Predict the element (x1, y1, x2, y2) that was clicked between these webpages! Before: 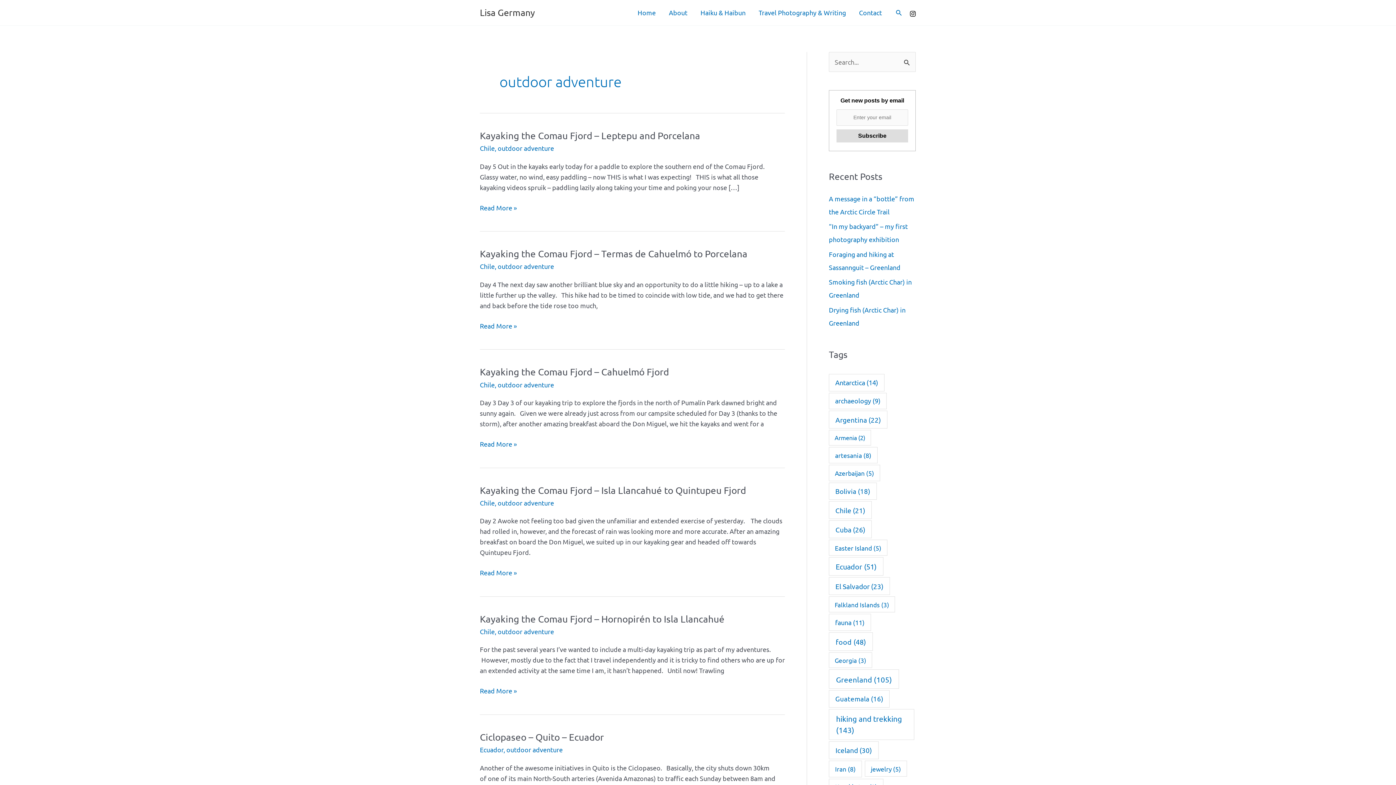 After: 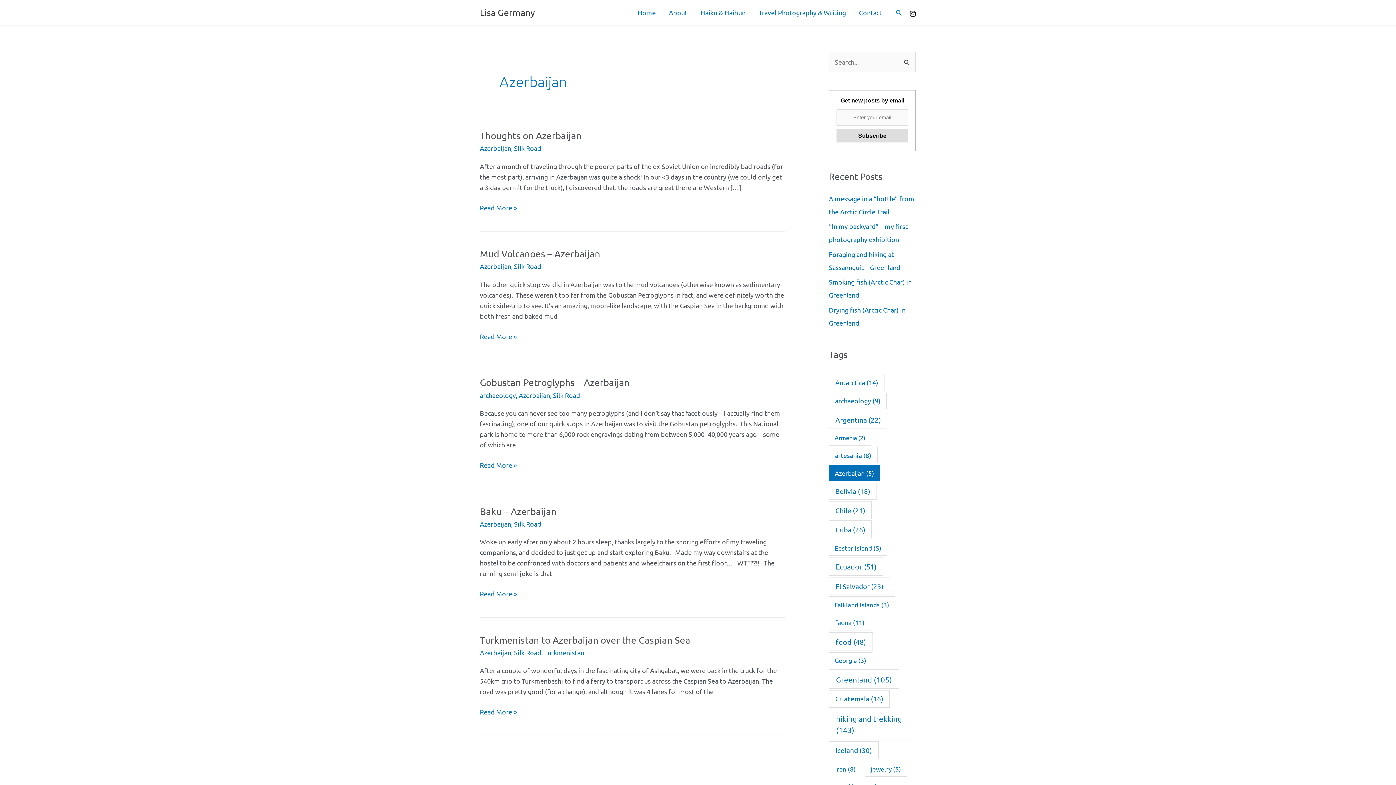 Action: label: Azerbaijan (5 items) bbox: (829, 465, 880, 481)